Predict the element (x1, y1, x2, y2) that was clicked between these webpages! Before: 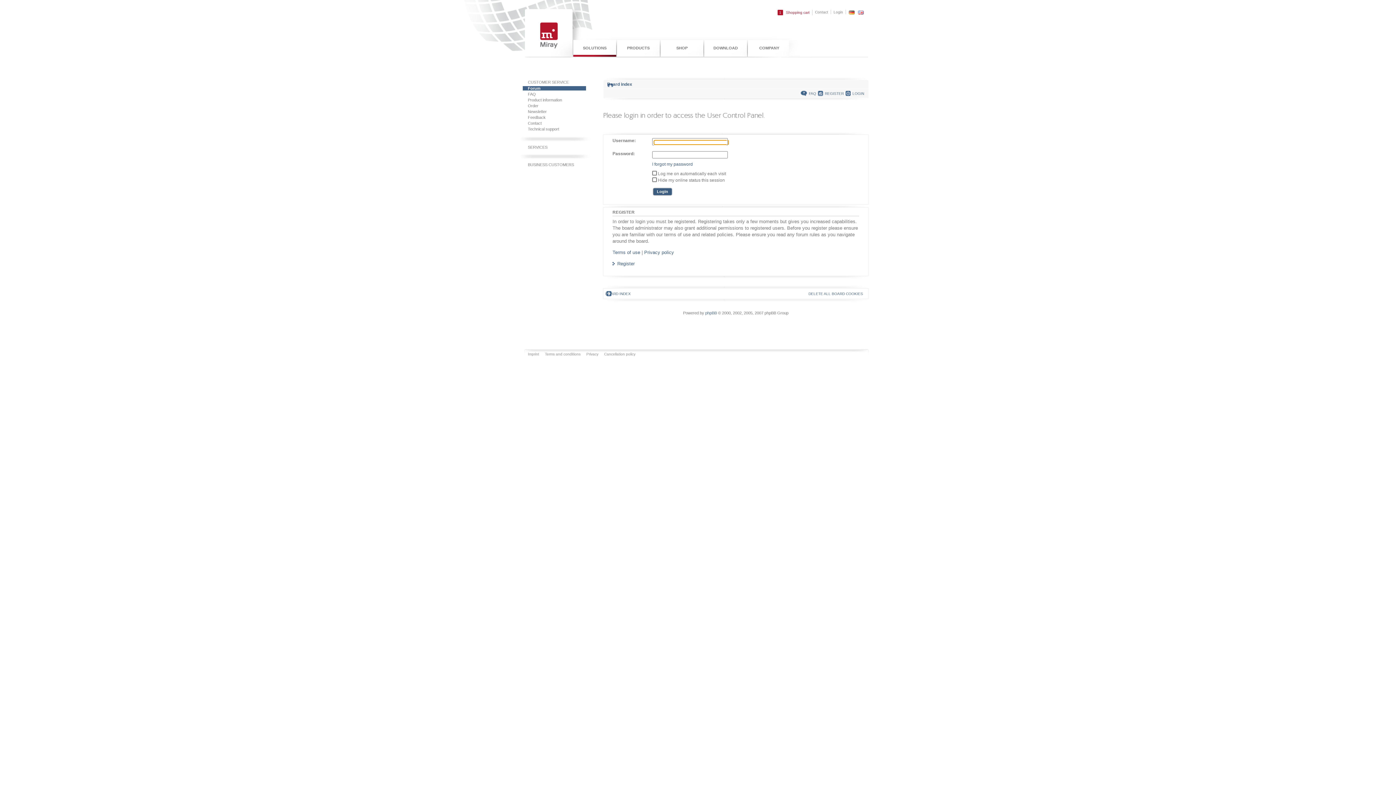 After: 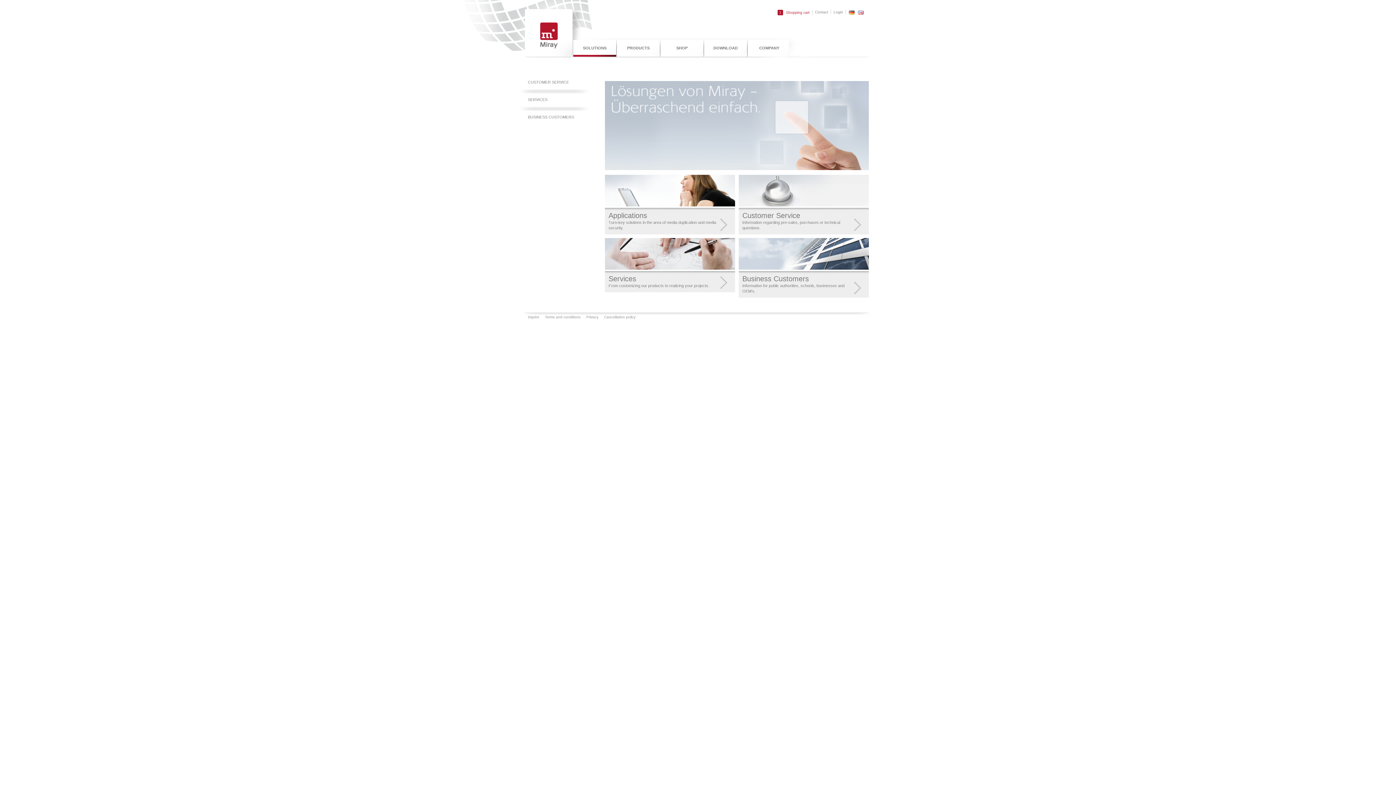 Action: bbox: (573, 40, 616, 56) label: SOLUTIONS